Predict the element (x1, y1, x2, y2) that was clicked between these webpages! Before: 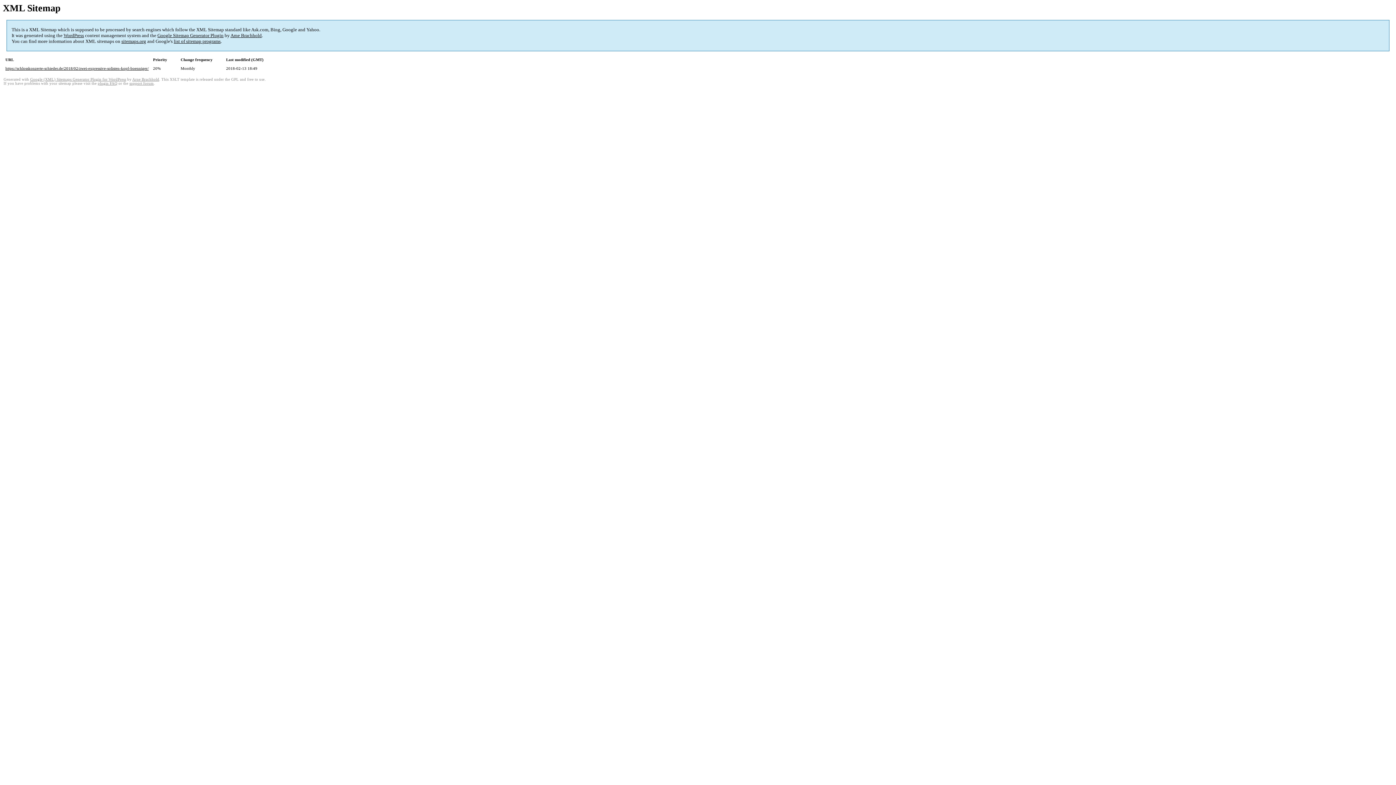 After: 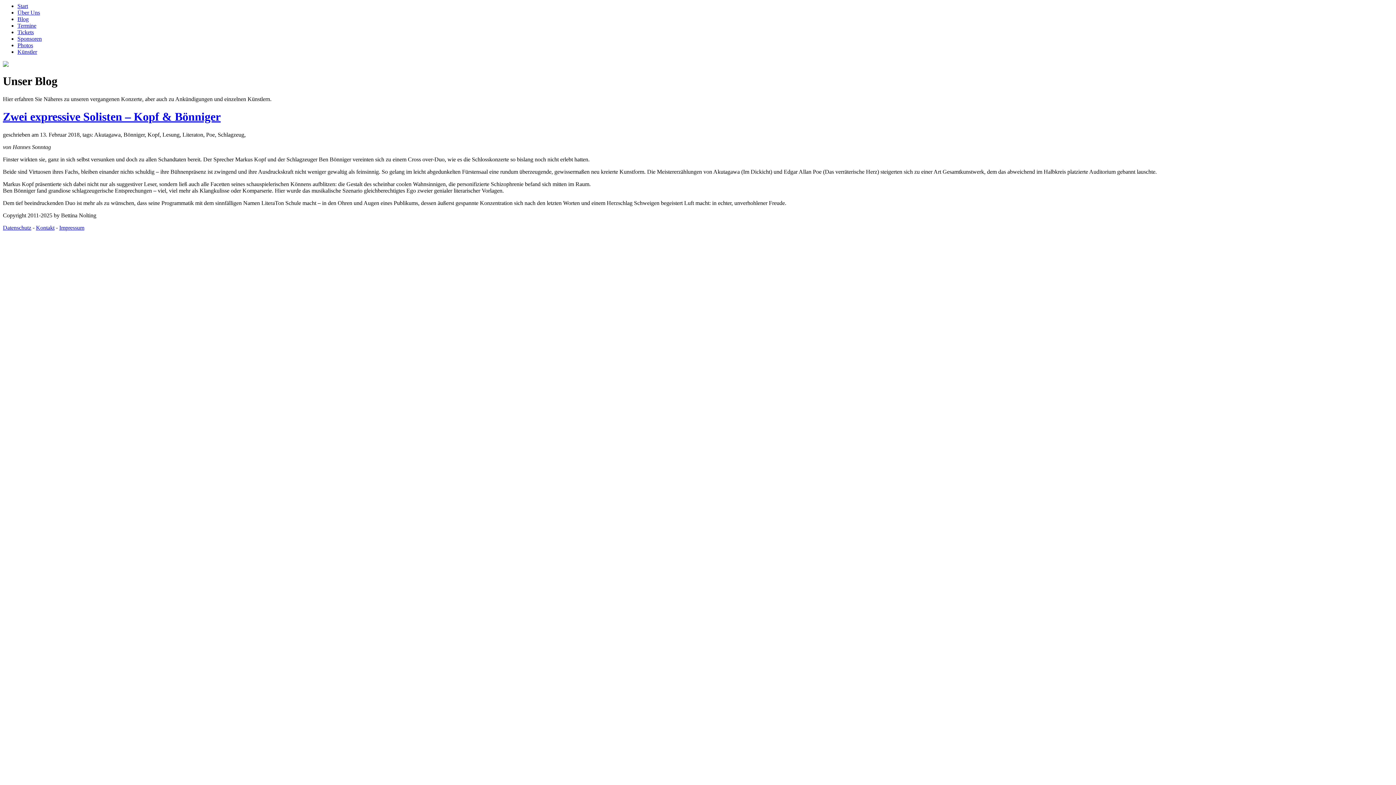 Action: bbox: (5, 66, 148, 70) label: https://schlosskonzerte-schieder.de/2018/02/zwei-expressive-solisten-kopf-boenniger/